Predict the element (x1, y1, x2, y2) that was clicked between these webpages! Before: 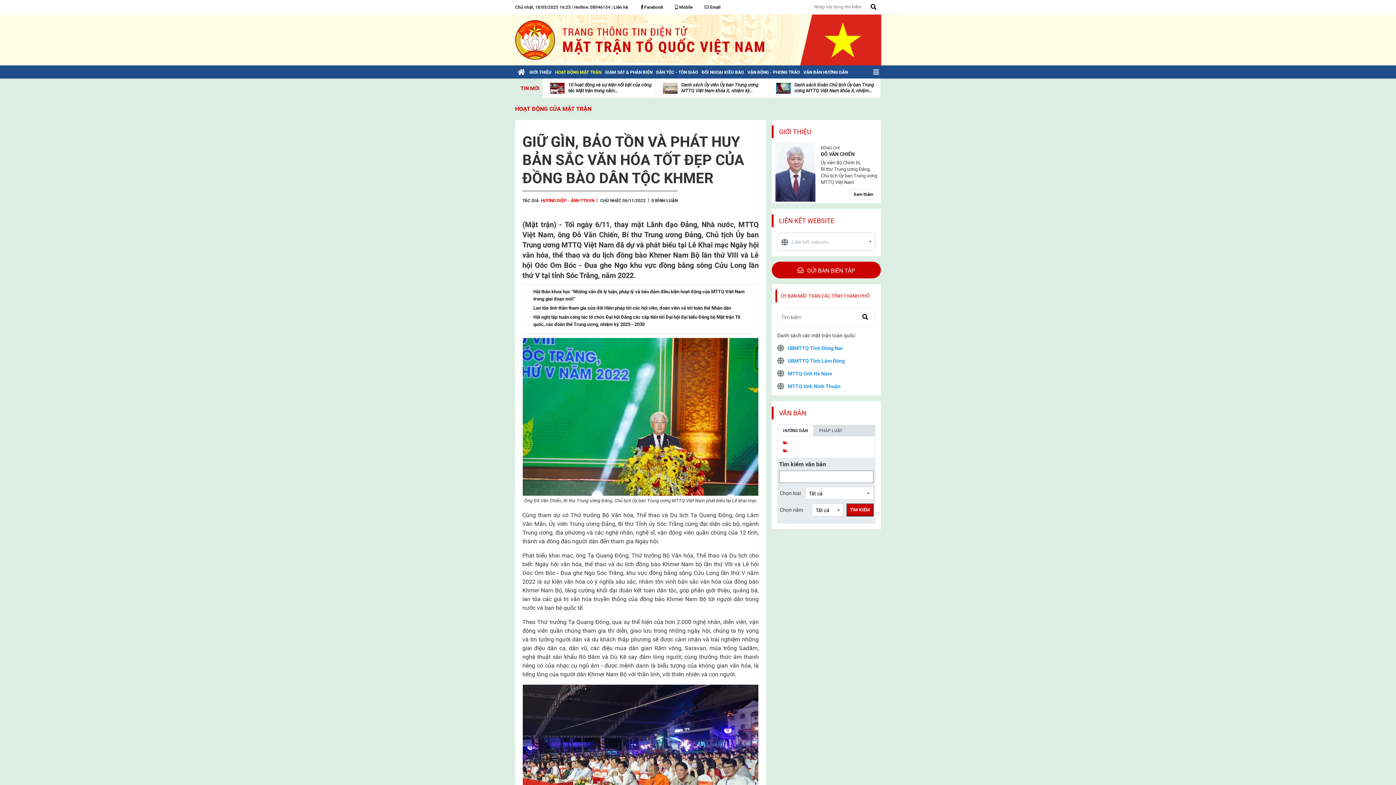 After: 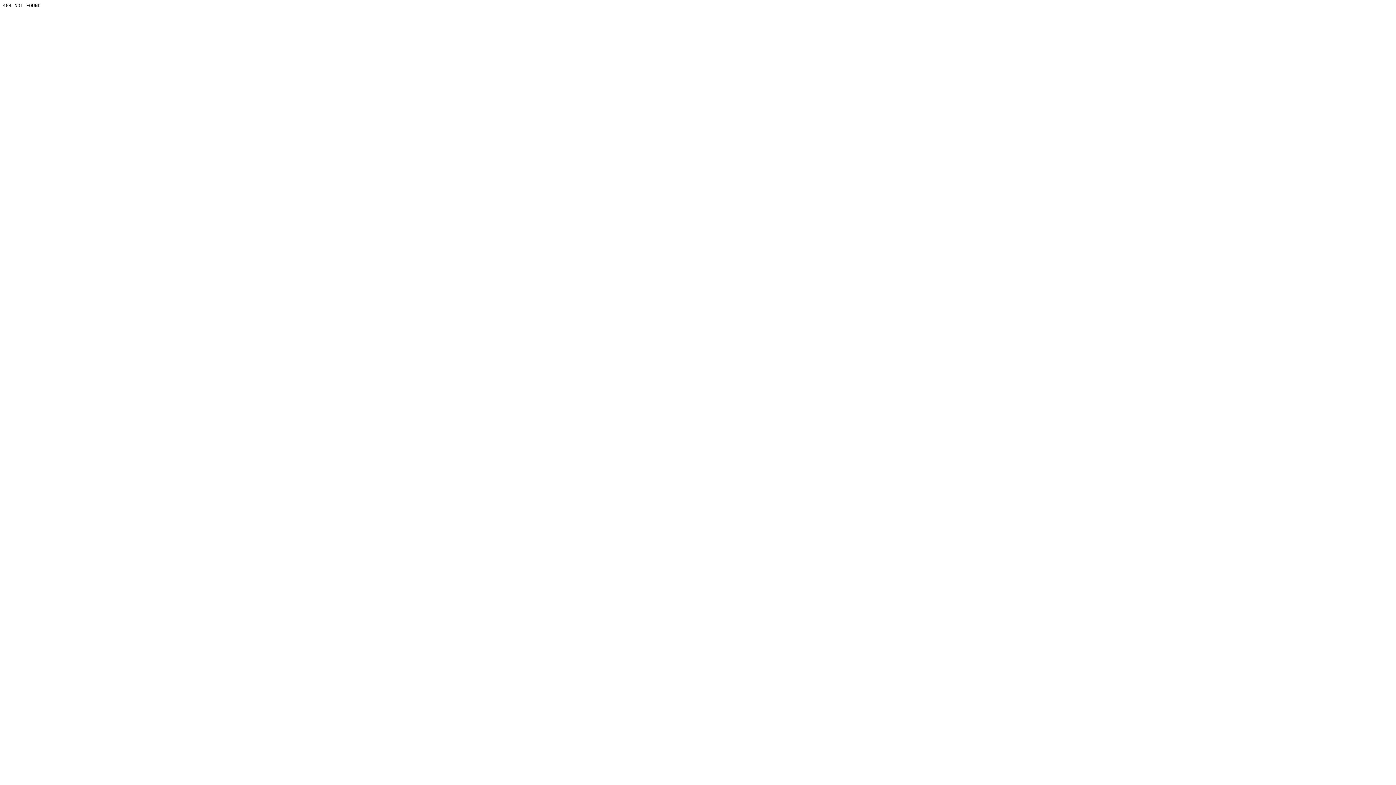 Action: bbox: (777, 357, 875, 364) label: UBMTTQ Tỉnh Lâm Đồng